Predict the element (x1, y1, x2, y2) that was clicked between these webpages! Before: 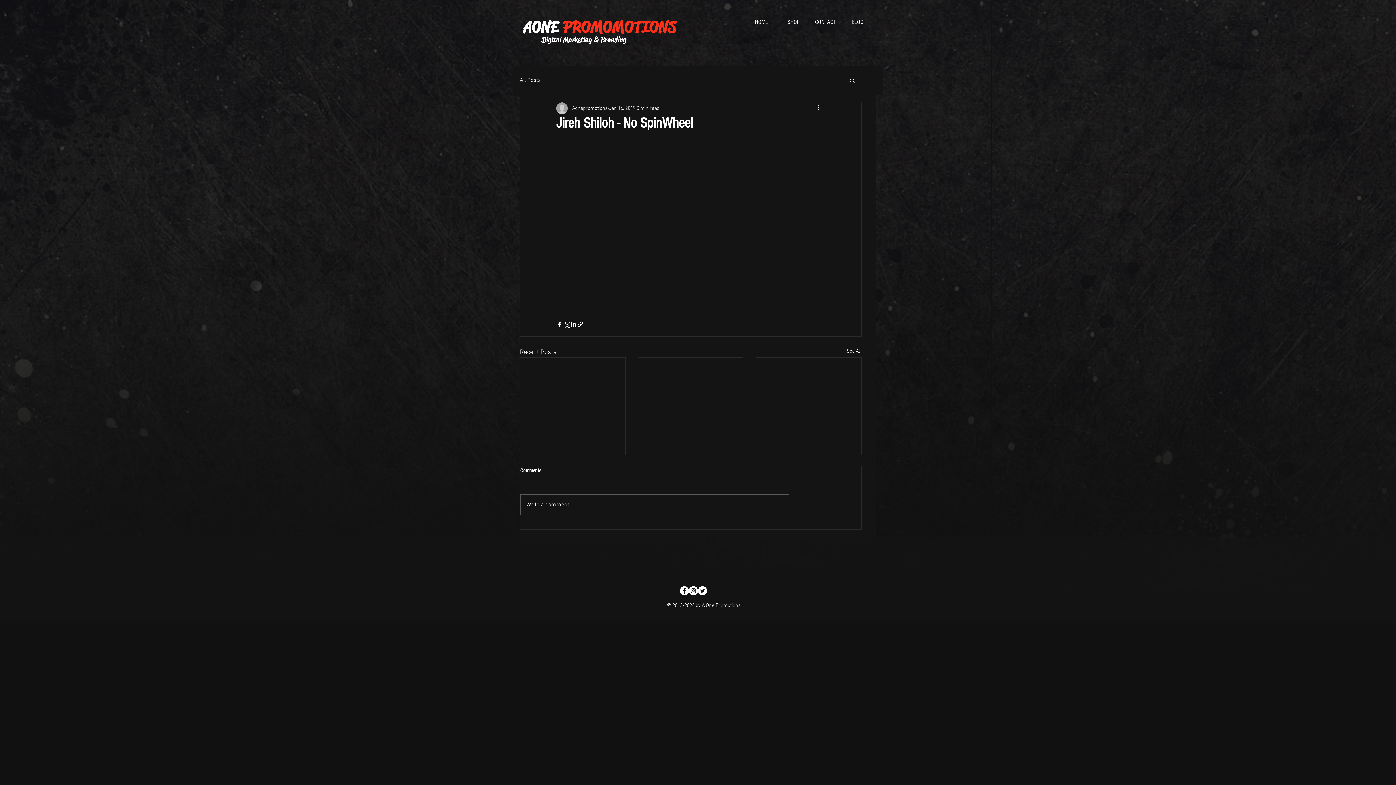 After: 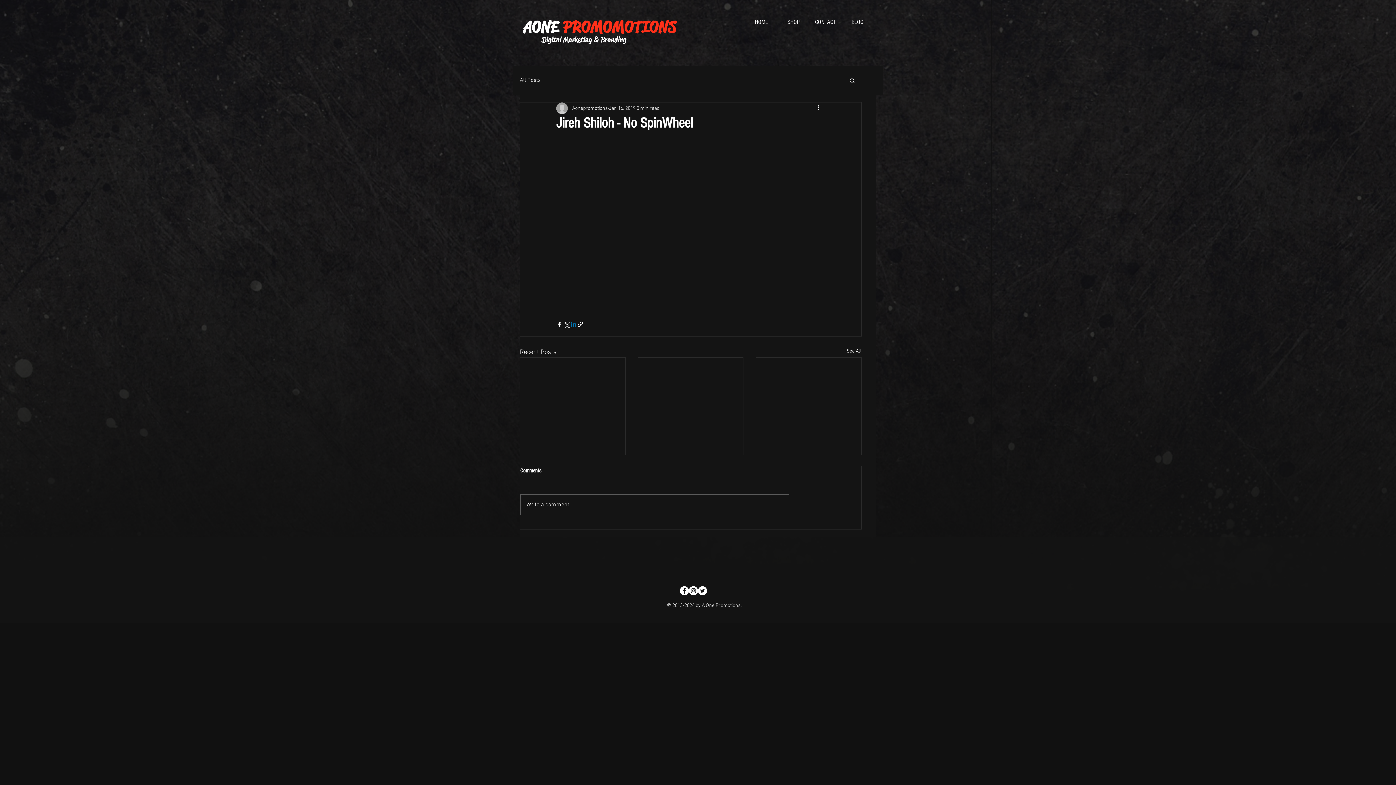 Action: bbox: (570, 321, 577, 327) label: Share via LinkedIn